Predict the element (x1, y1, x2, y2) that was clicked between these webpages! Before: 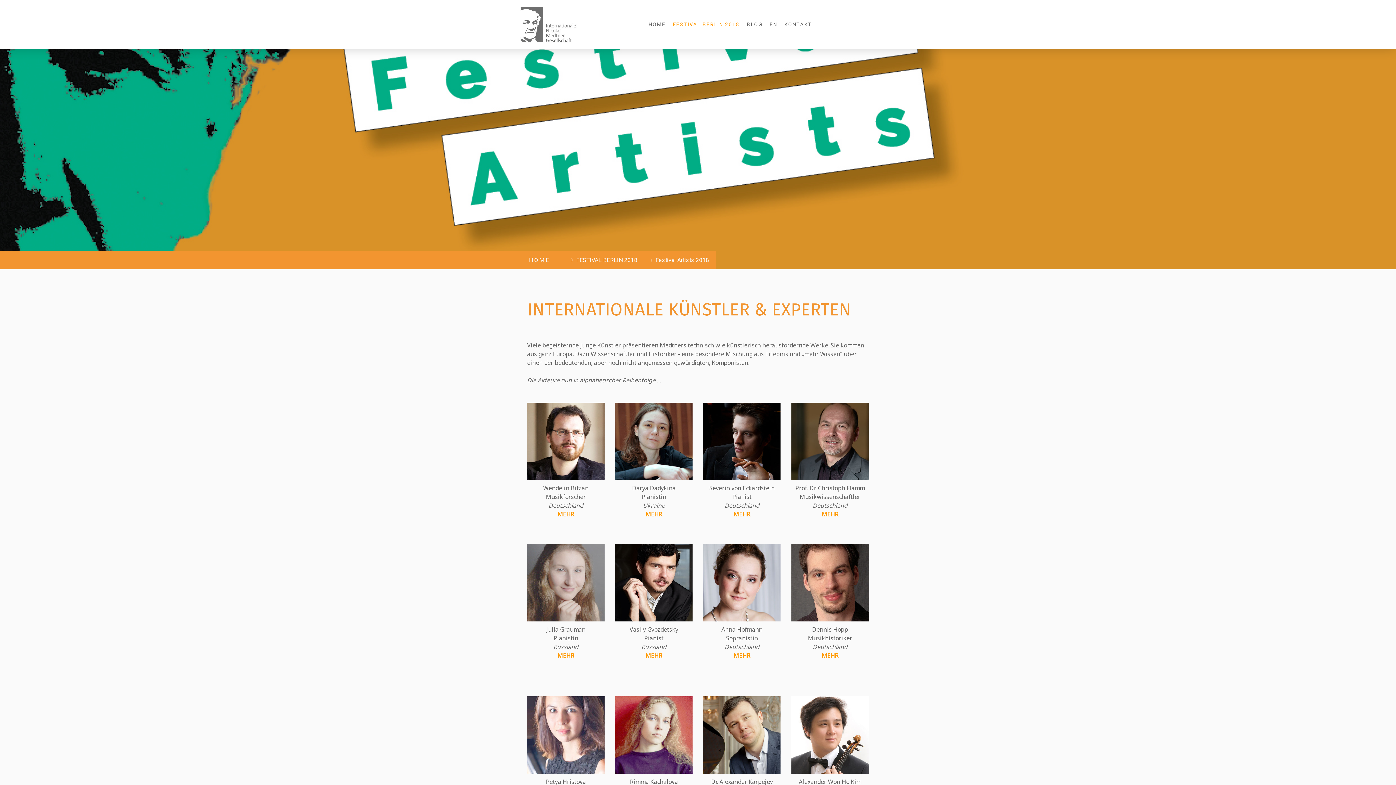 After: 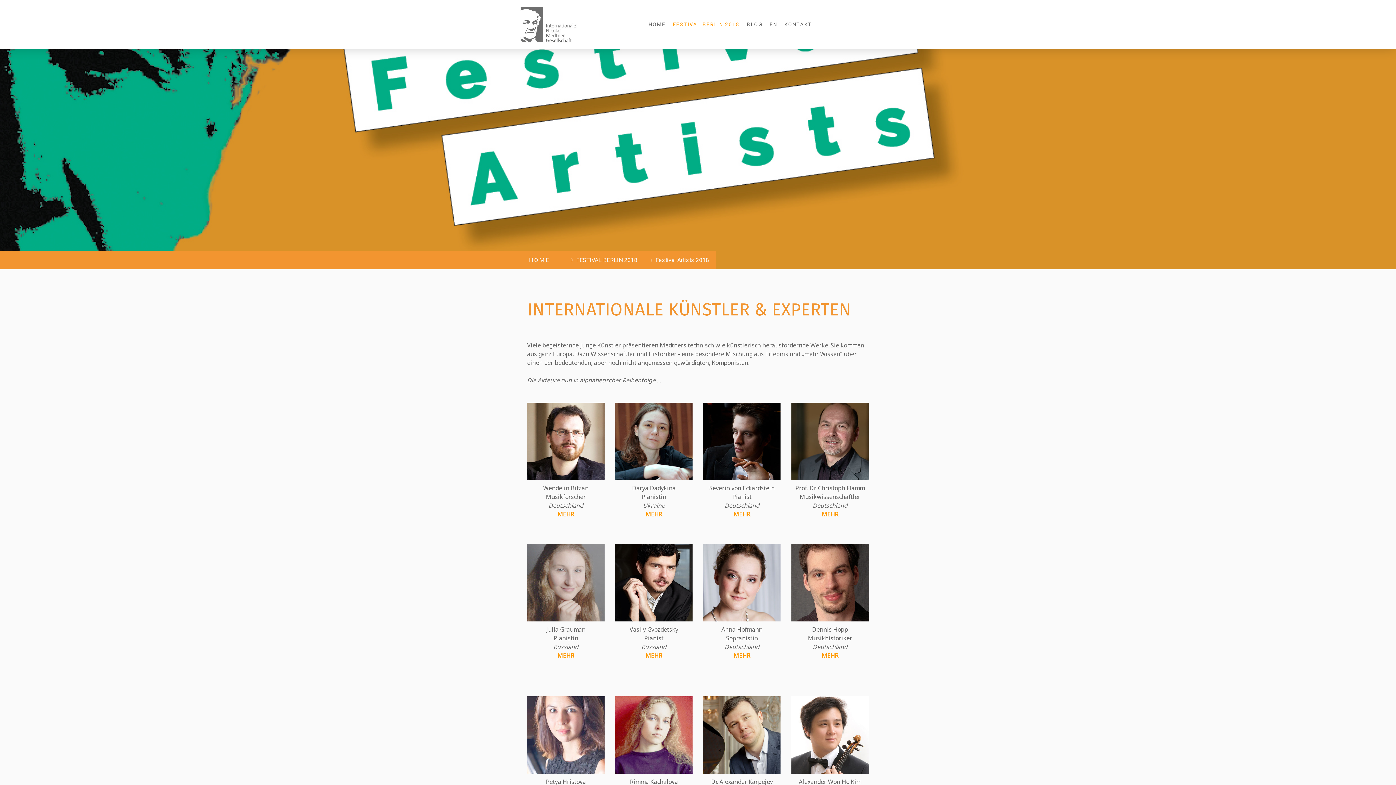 Action: bbox: (644, 251, 716, 269) label: Festival Artists 2018